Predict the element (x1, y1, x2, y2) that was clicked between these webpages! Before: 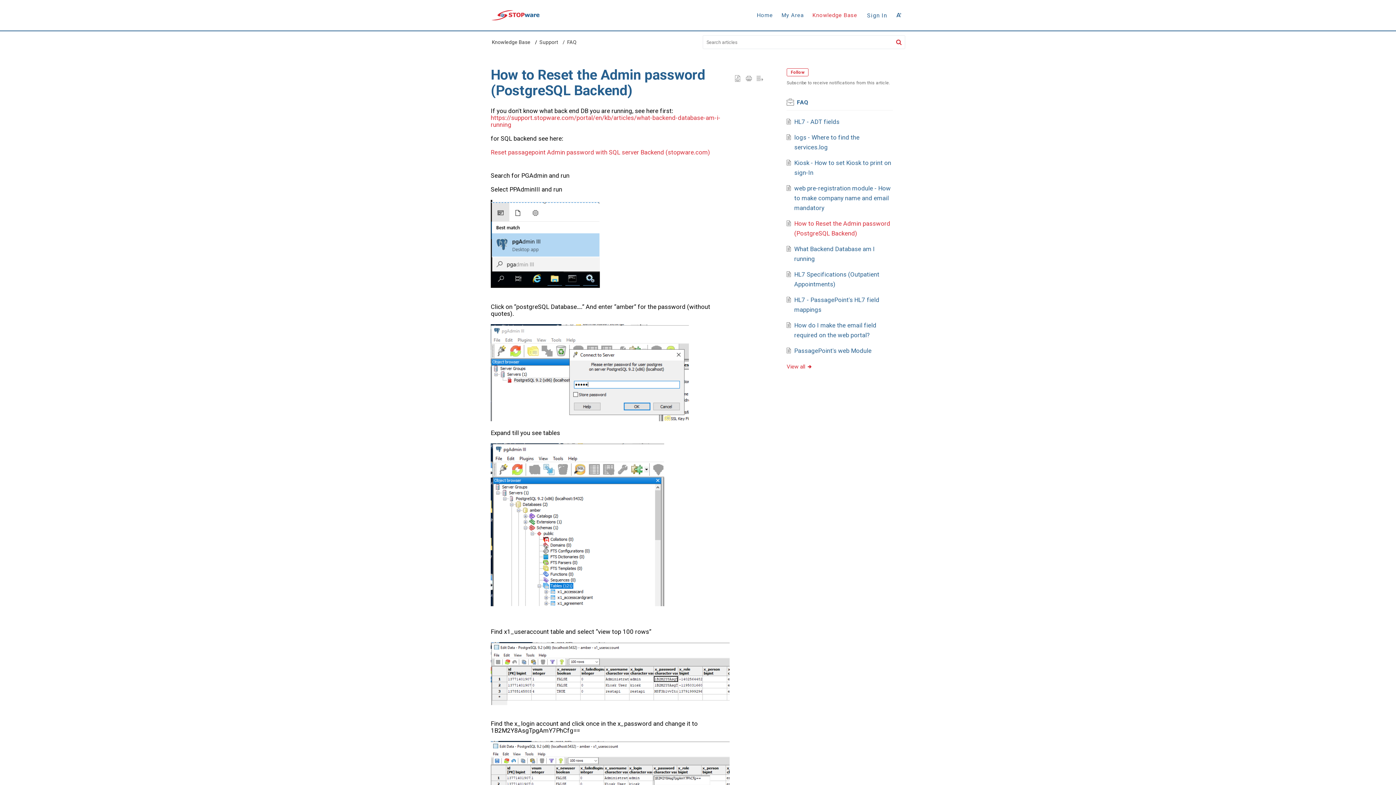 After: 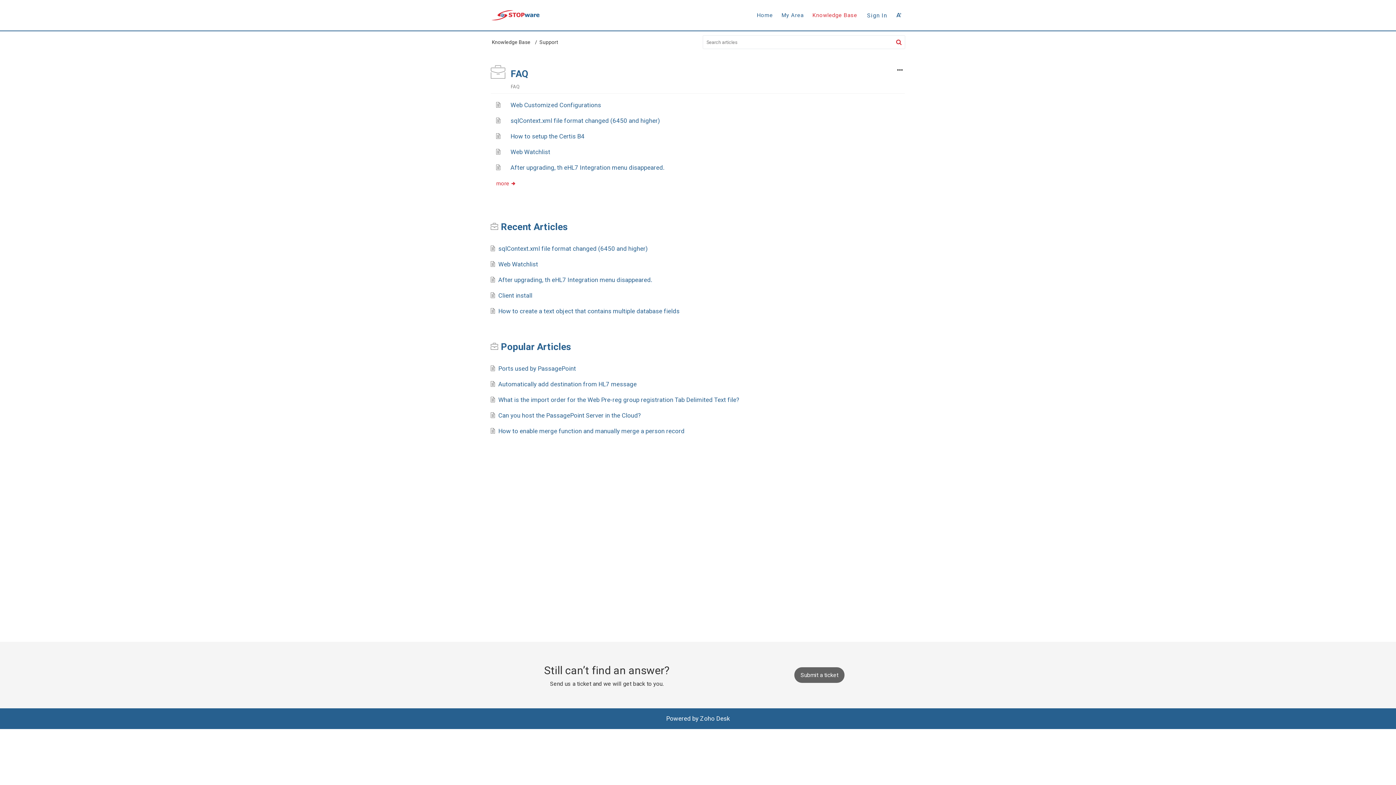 Action: bbox: (810, 12, 860, 18) label: Knowledge Base